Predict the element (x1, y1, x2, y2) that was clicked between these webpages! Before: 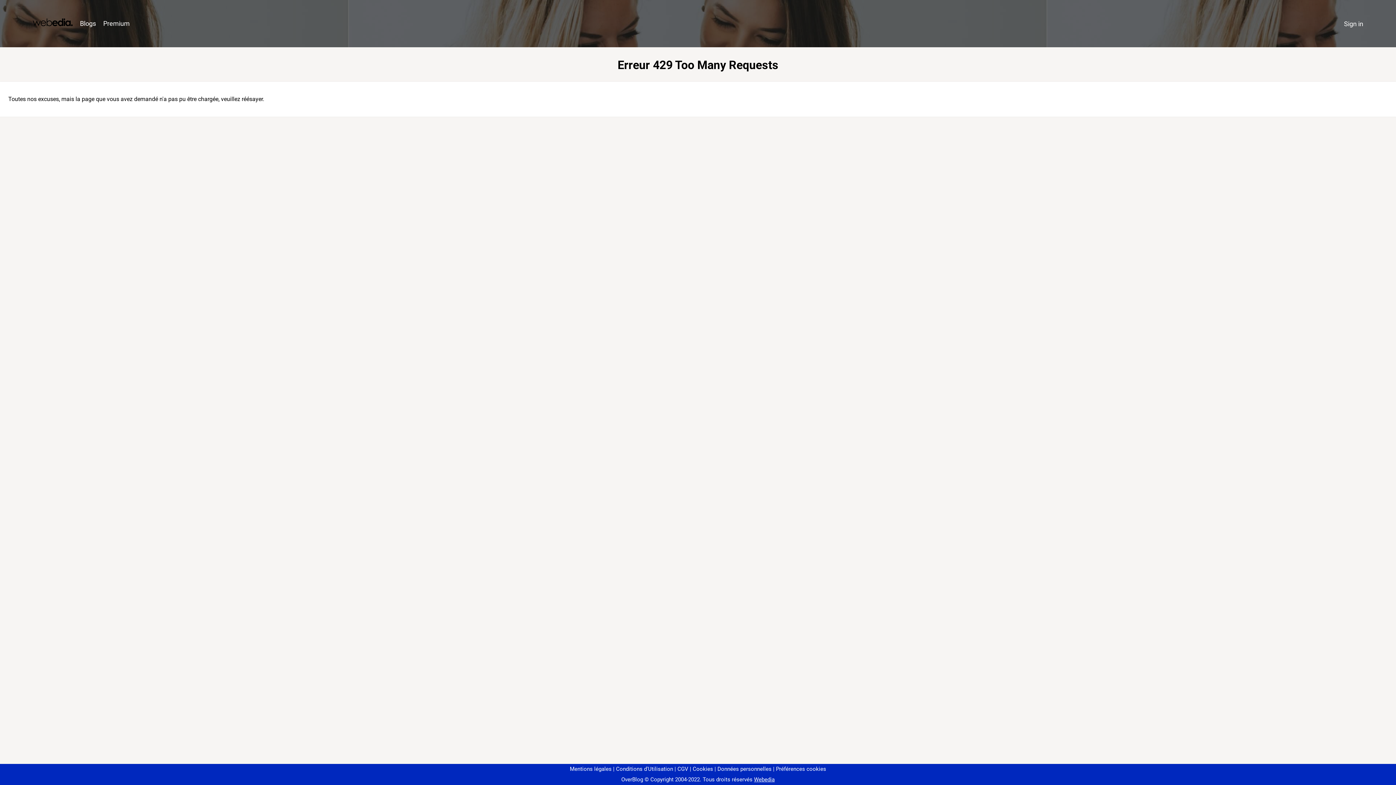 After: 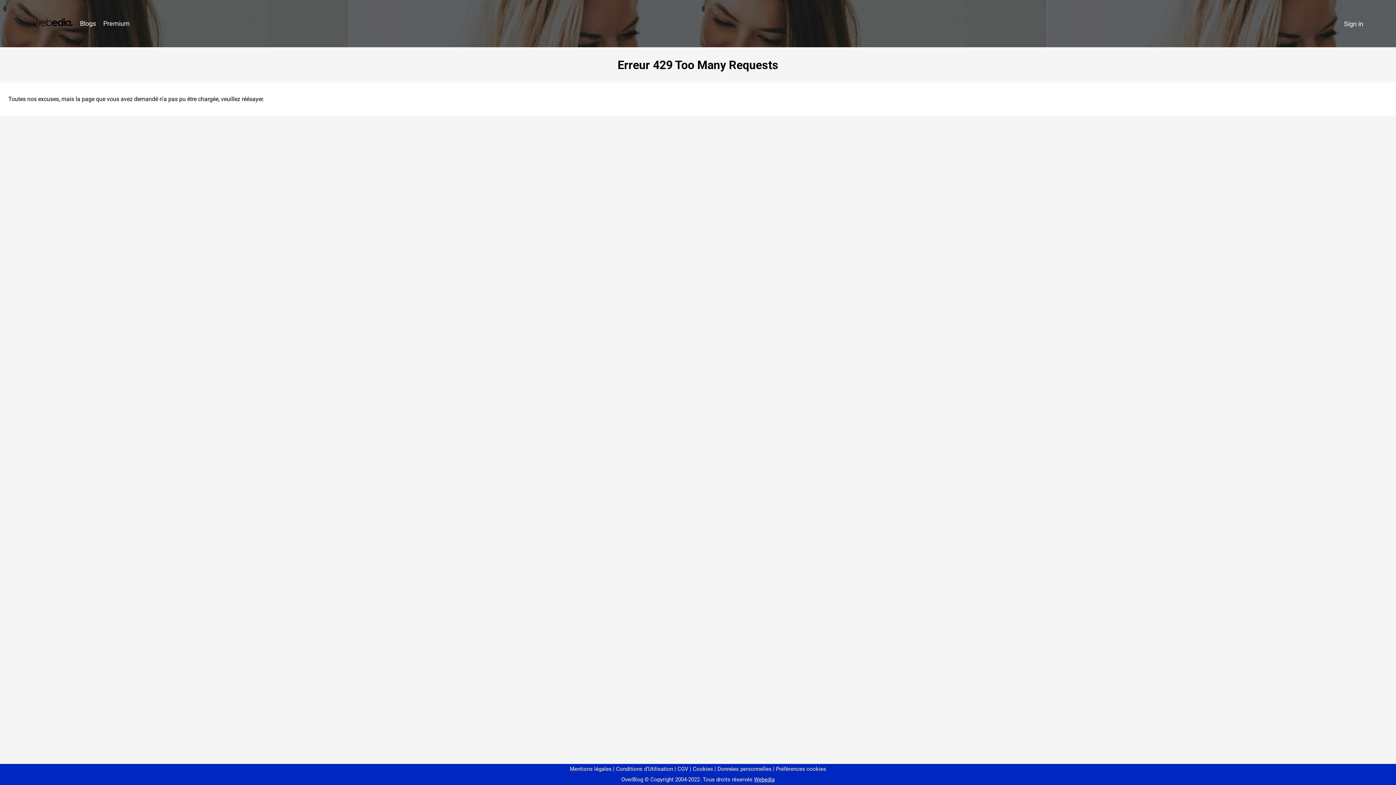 Action: label: Préférences cookies bbox: (773, 766, 826, 772)